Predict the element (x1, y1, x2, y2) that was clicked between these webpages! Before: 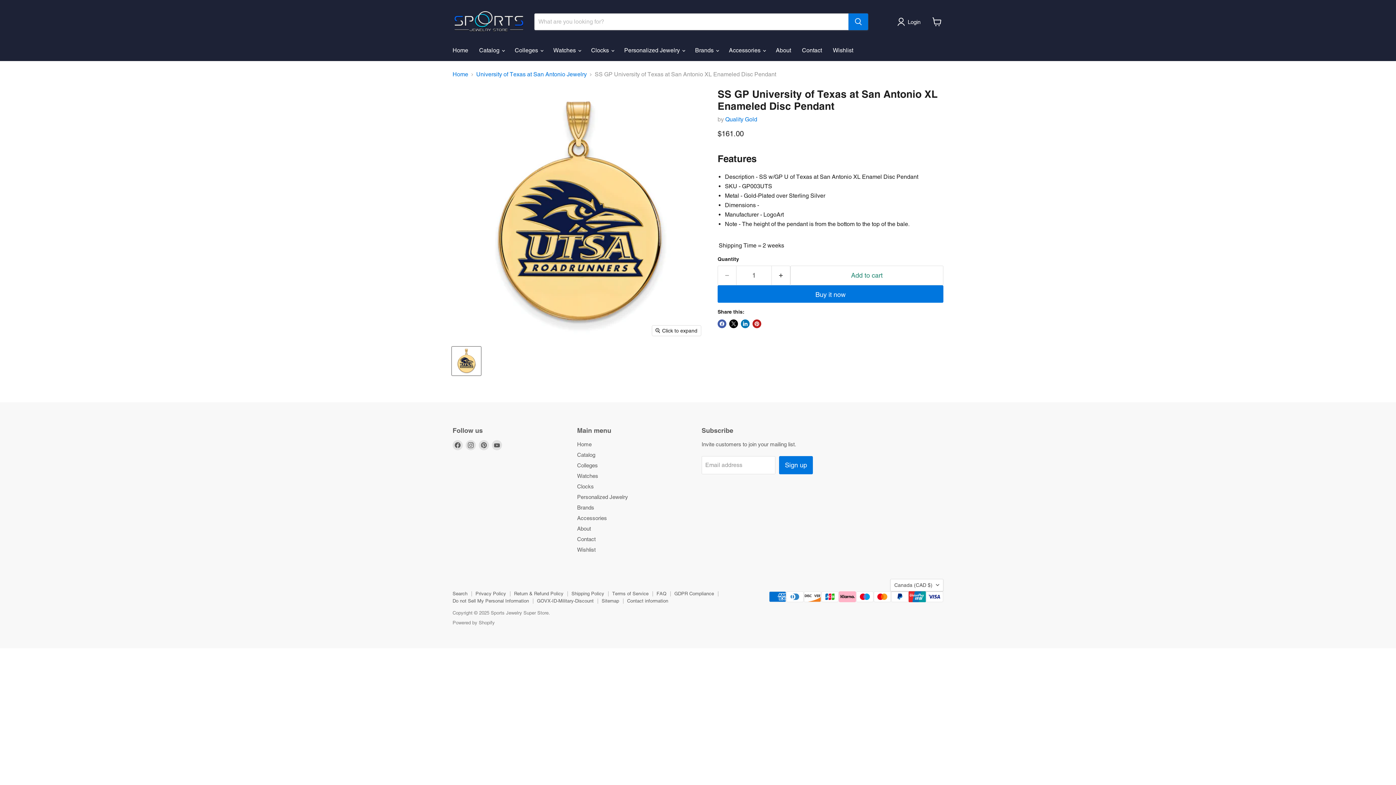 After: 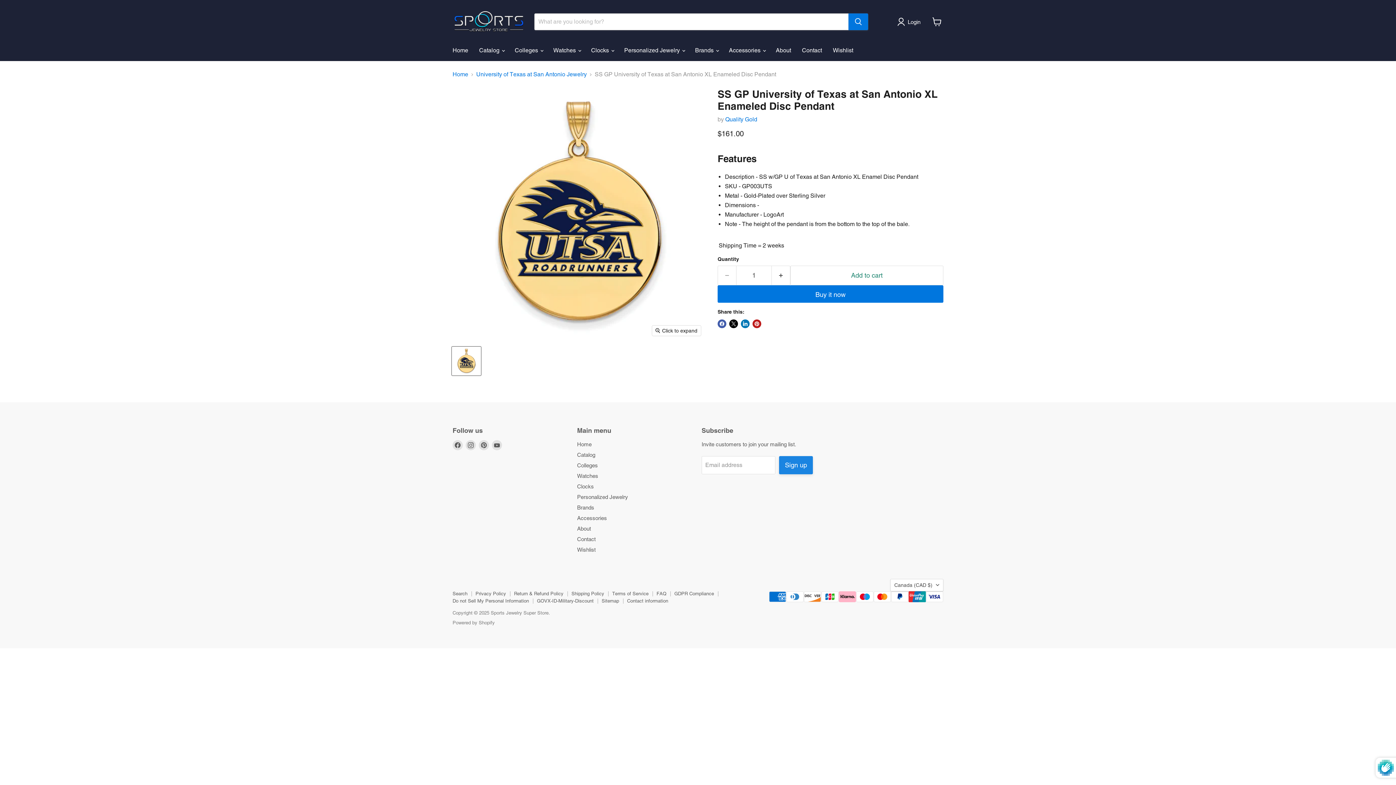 Action: bbox: (779, 456, 813, 474) label: Sign up